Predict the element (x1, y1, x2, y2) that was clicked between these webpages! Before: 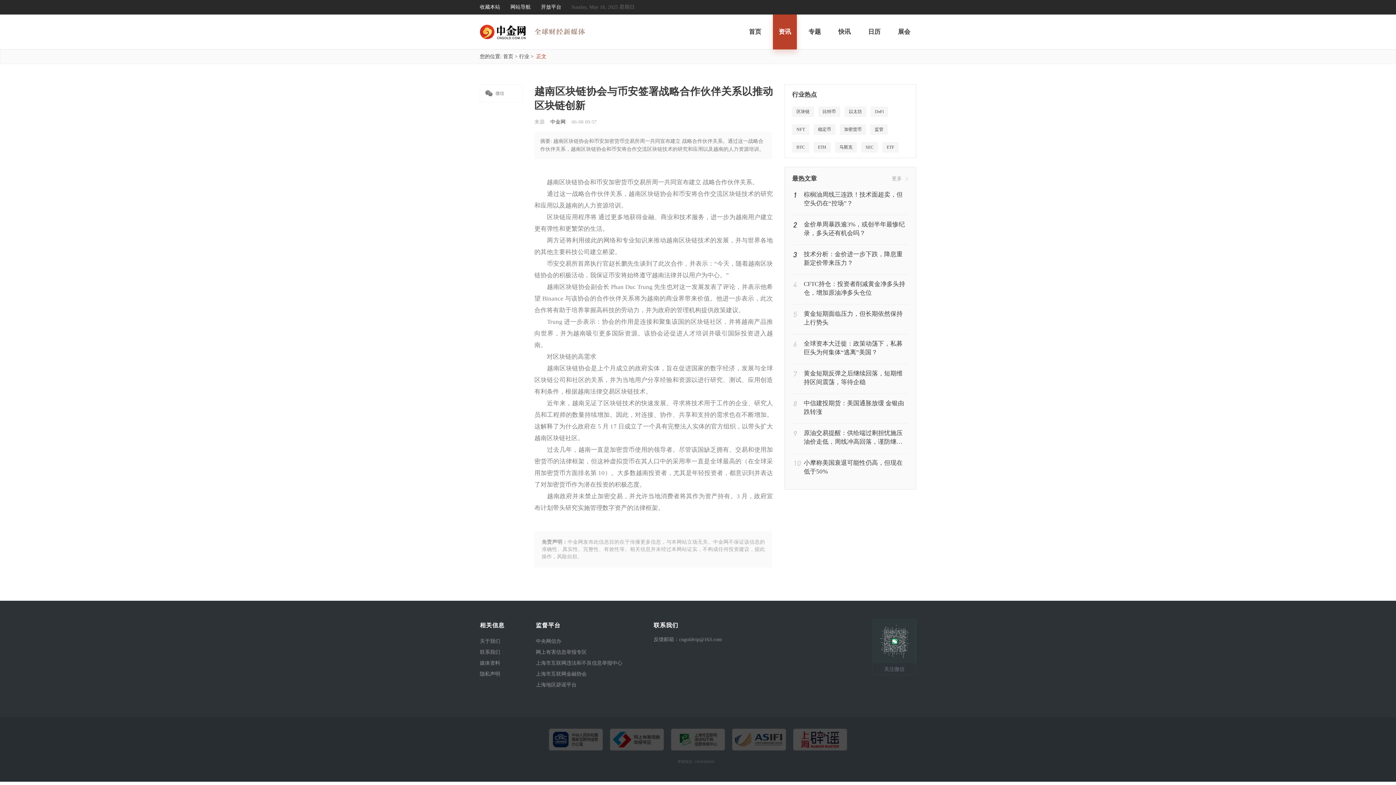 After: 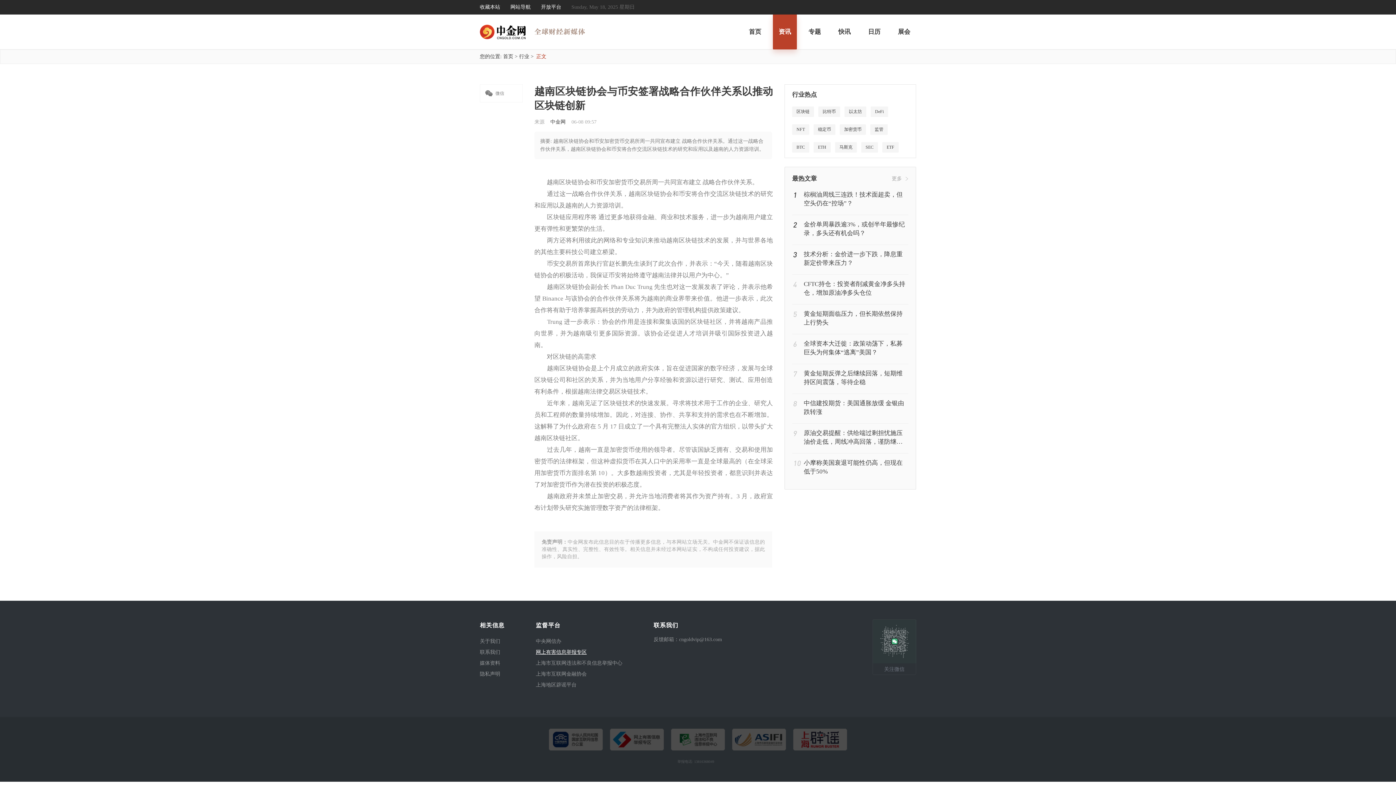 Action: bbox: (536, 647, 586, 658) label: 网上有害信息举报专区